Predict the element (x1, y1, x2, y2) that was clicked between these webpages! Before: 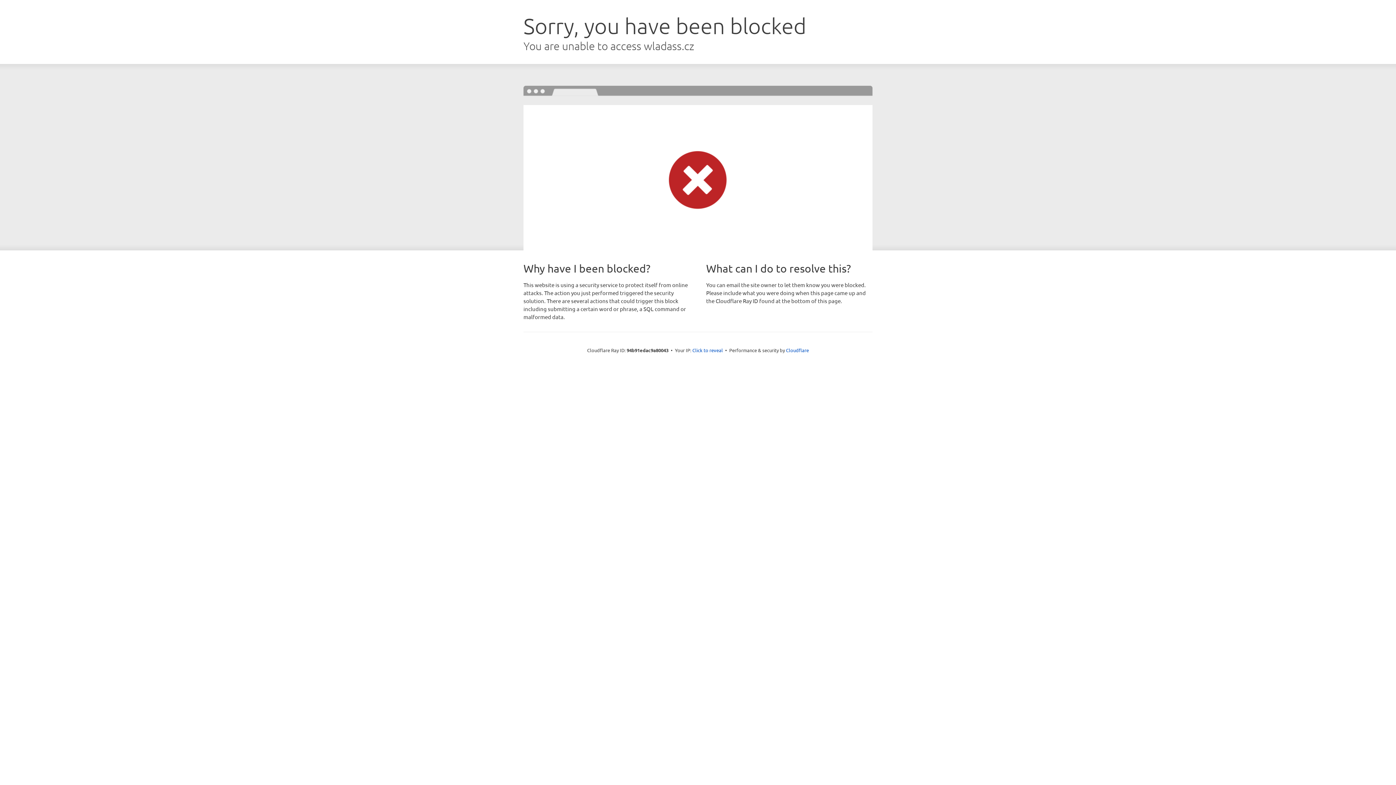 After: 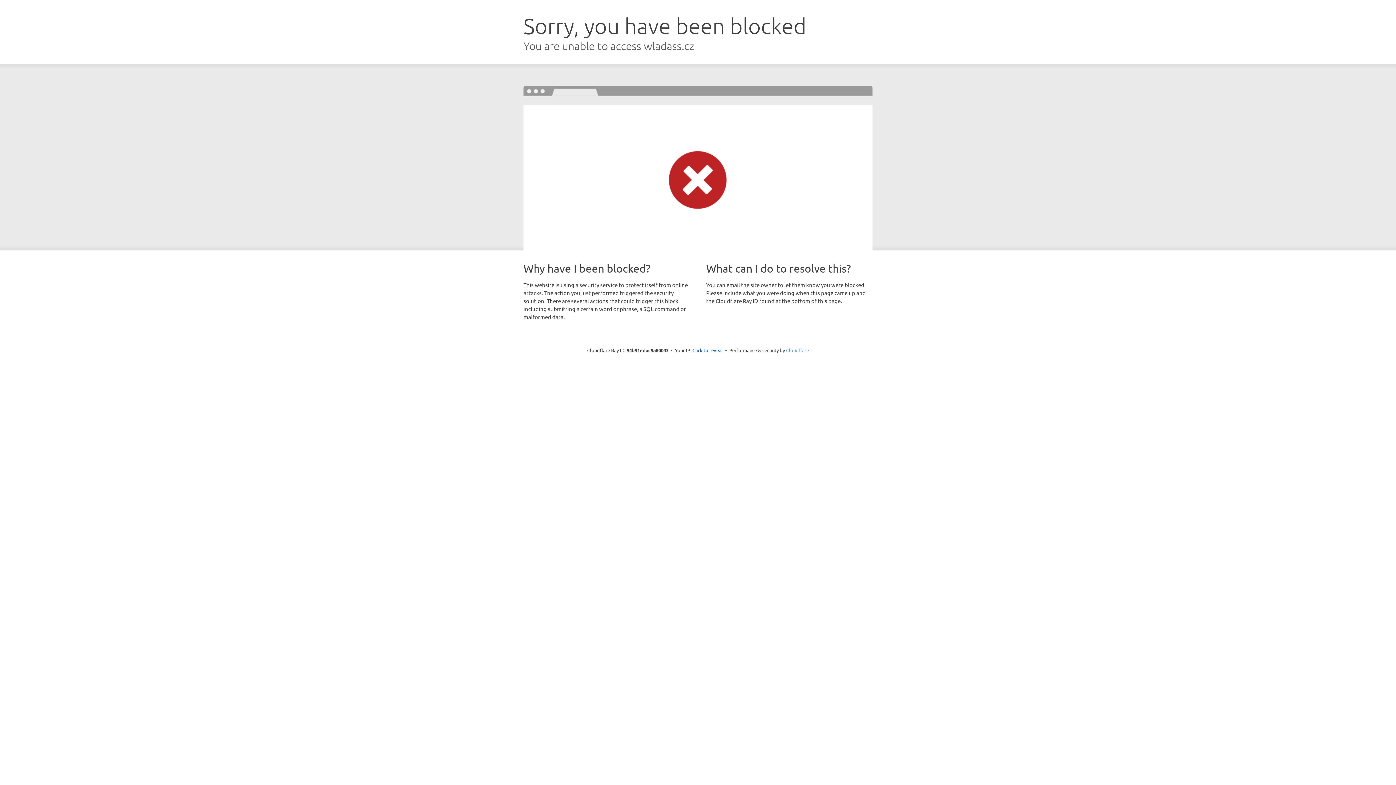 Action: bbox: (786, 347, 809, 353) label: Cloudflare